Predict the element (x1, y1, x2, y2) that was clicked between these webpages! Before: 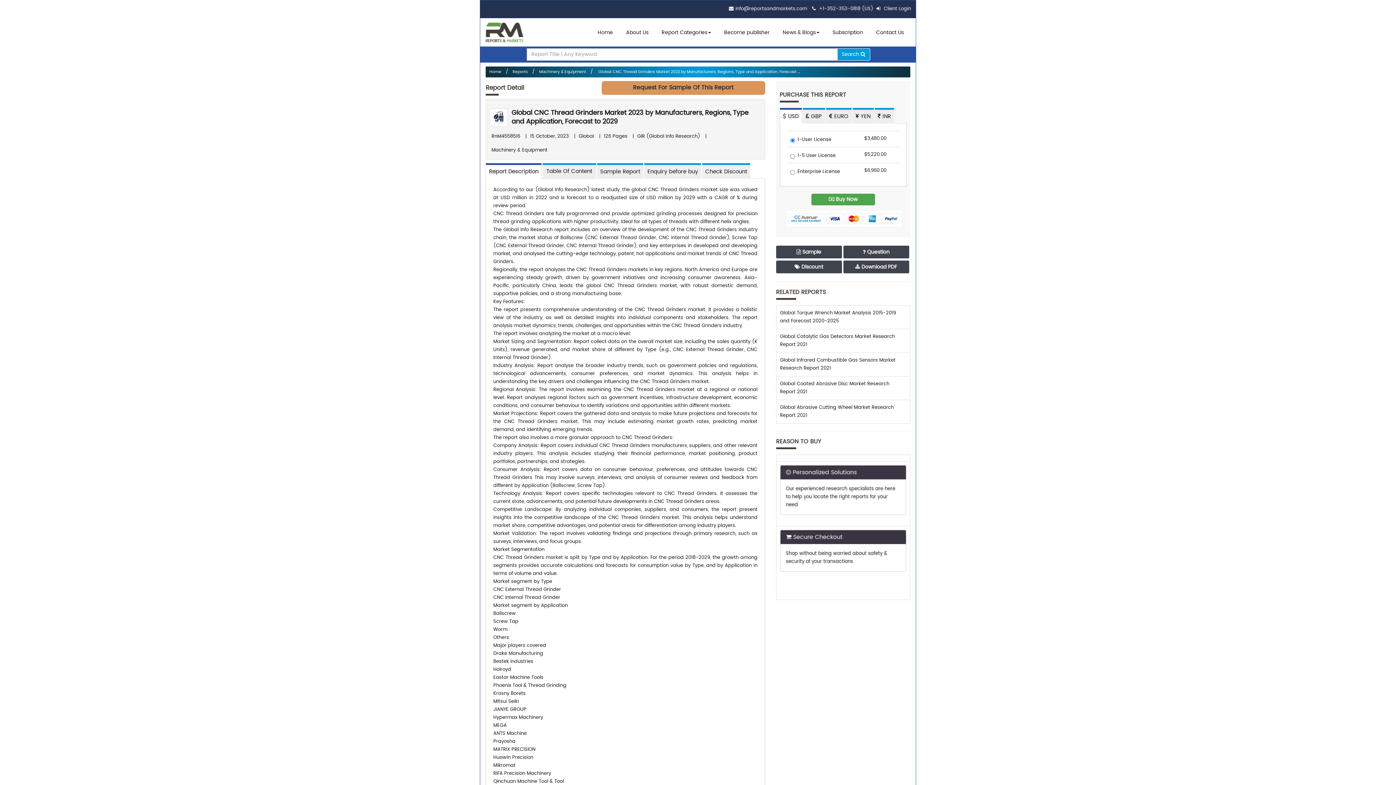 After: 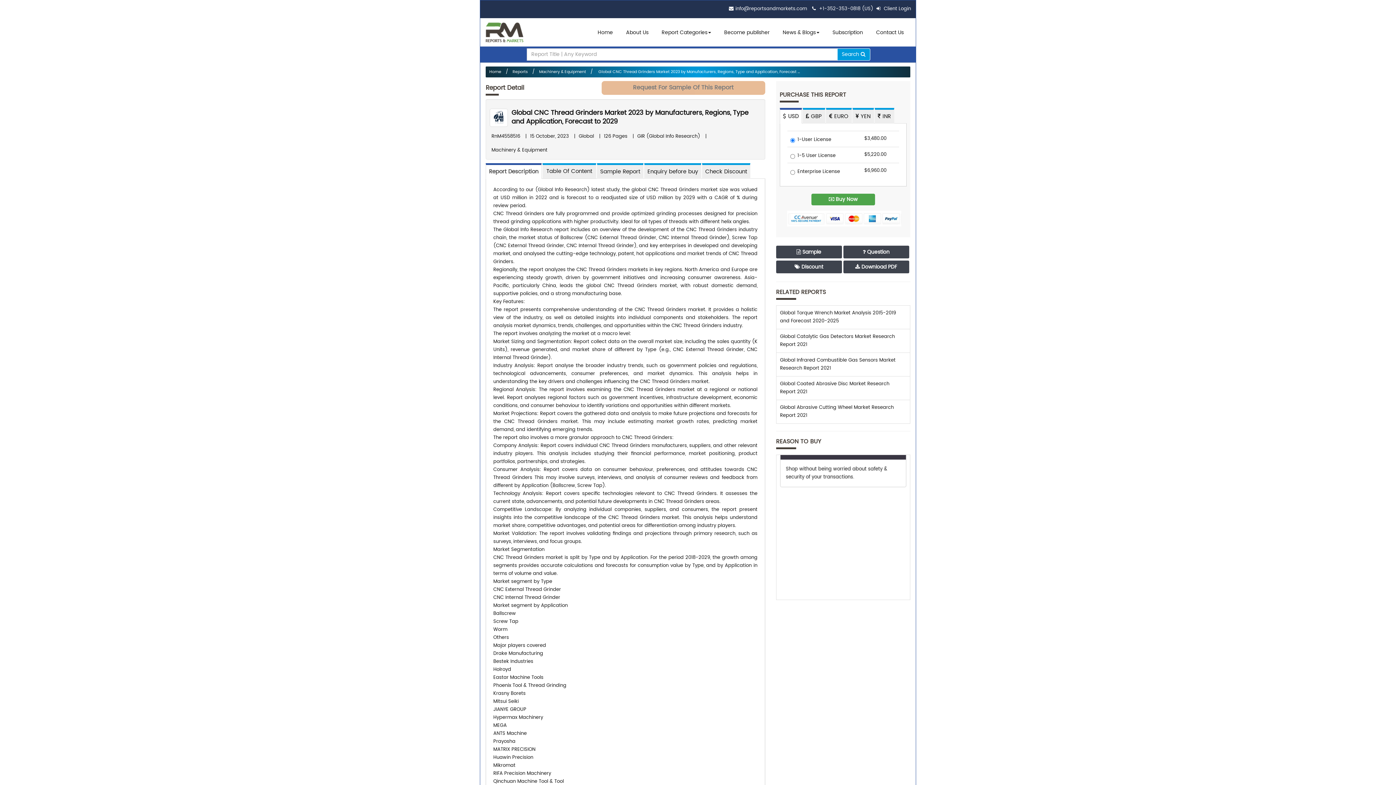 Action: bbox: (843, 245, 909, 258) label:  Question